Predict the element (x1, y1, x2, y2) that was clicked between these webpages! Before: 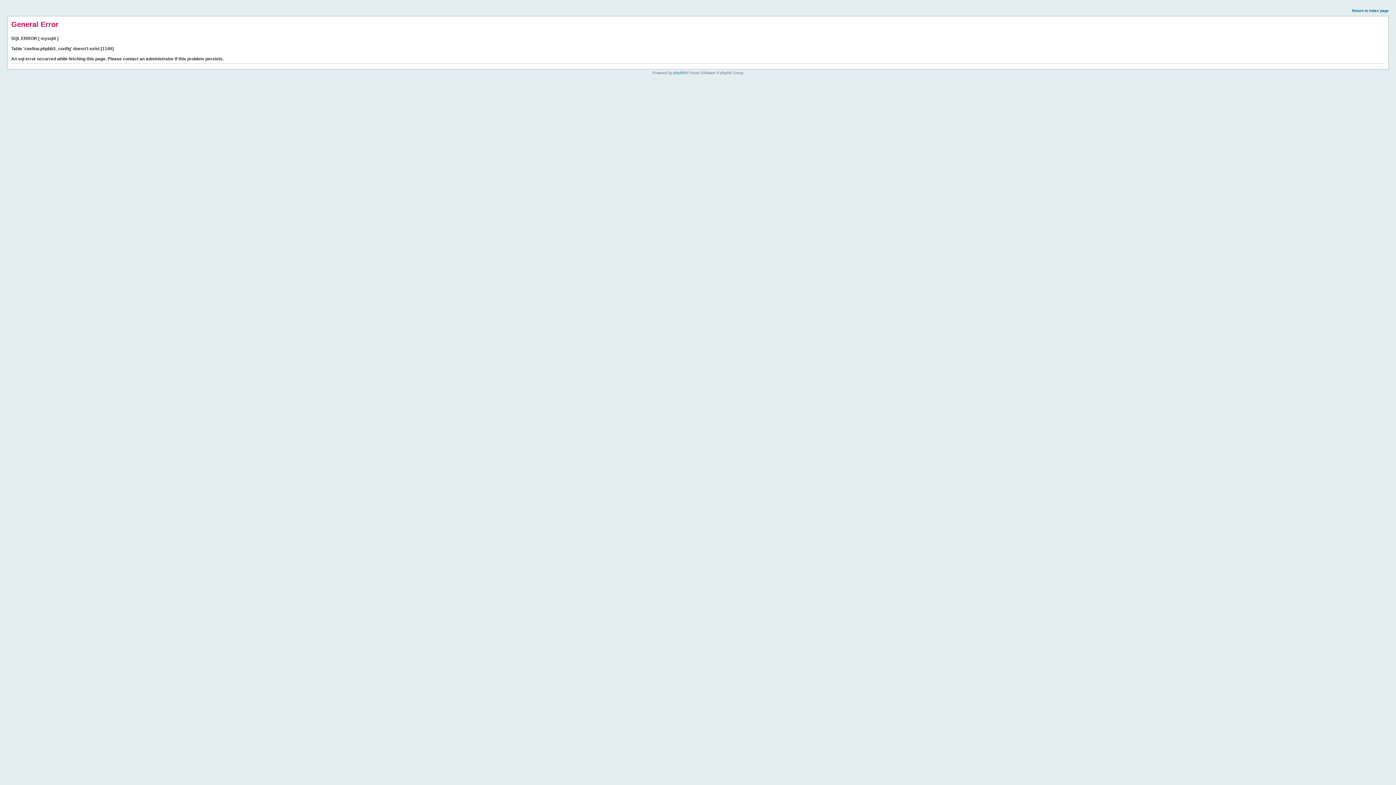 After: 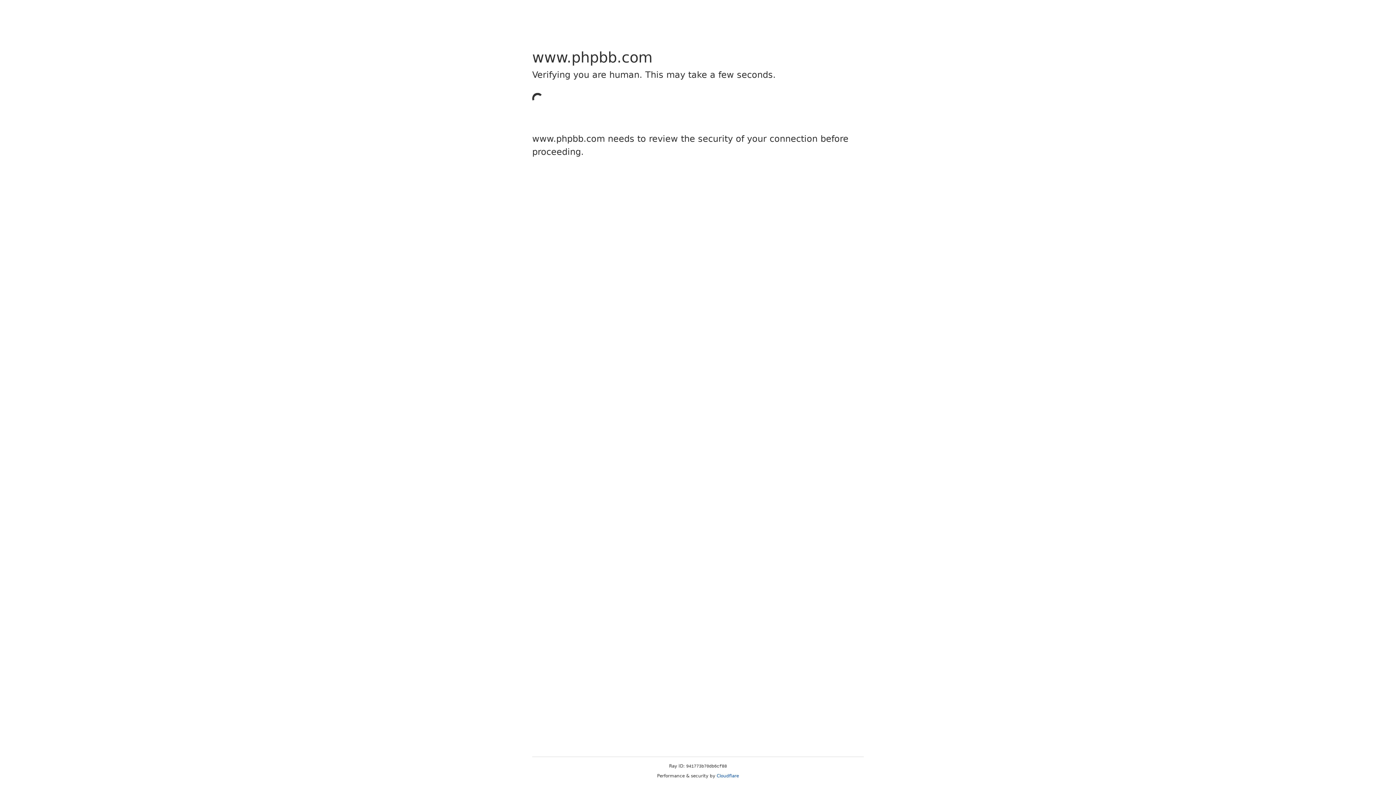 Action: bbox: (673, 70, 685, 74) label: phpBB